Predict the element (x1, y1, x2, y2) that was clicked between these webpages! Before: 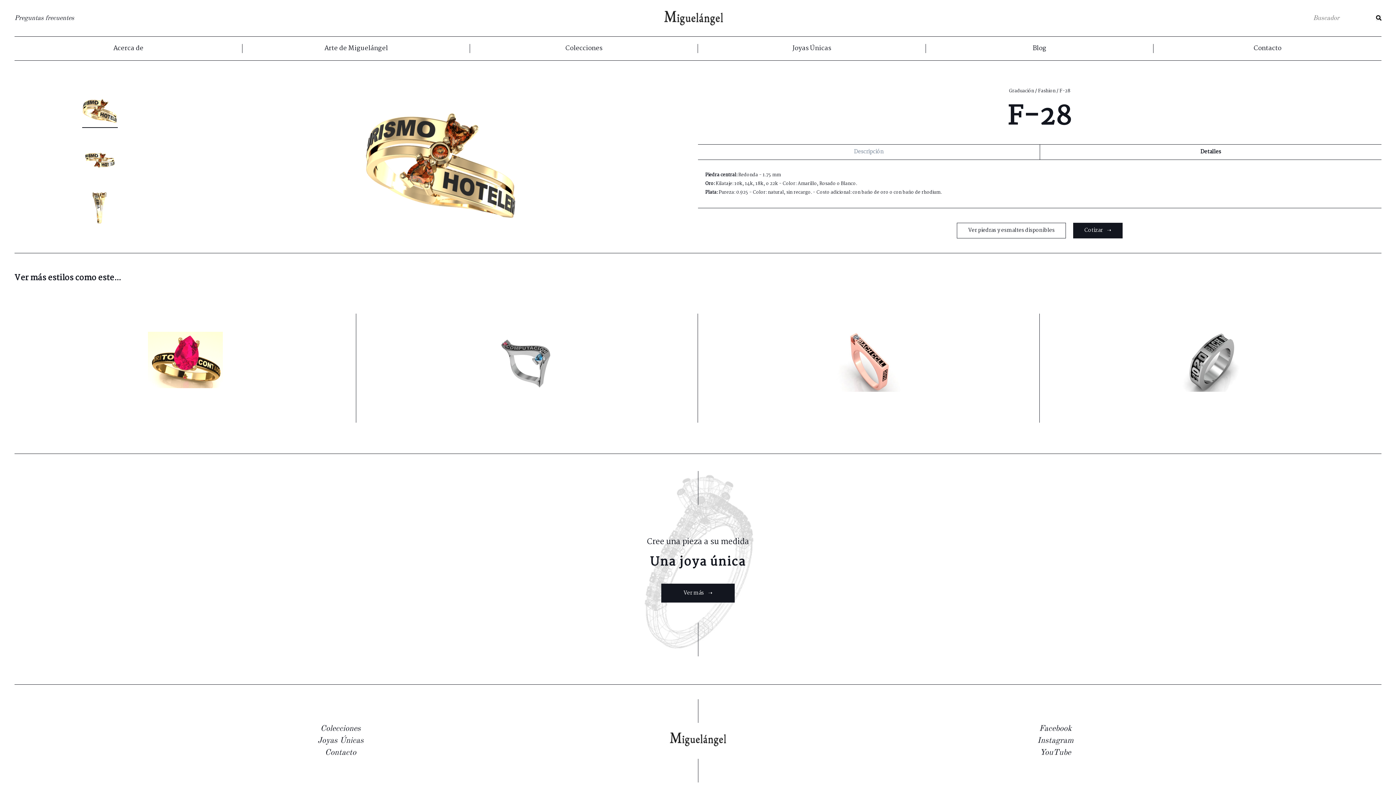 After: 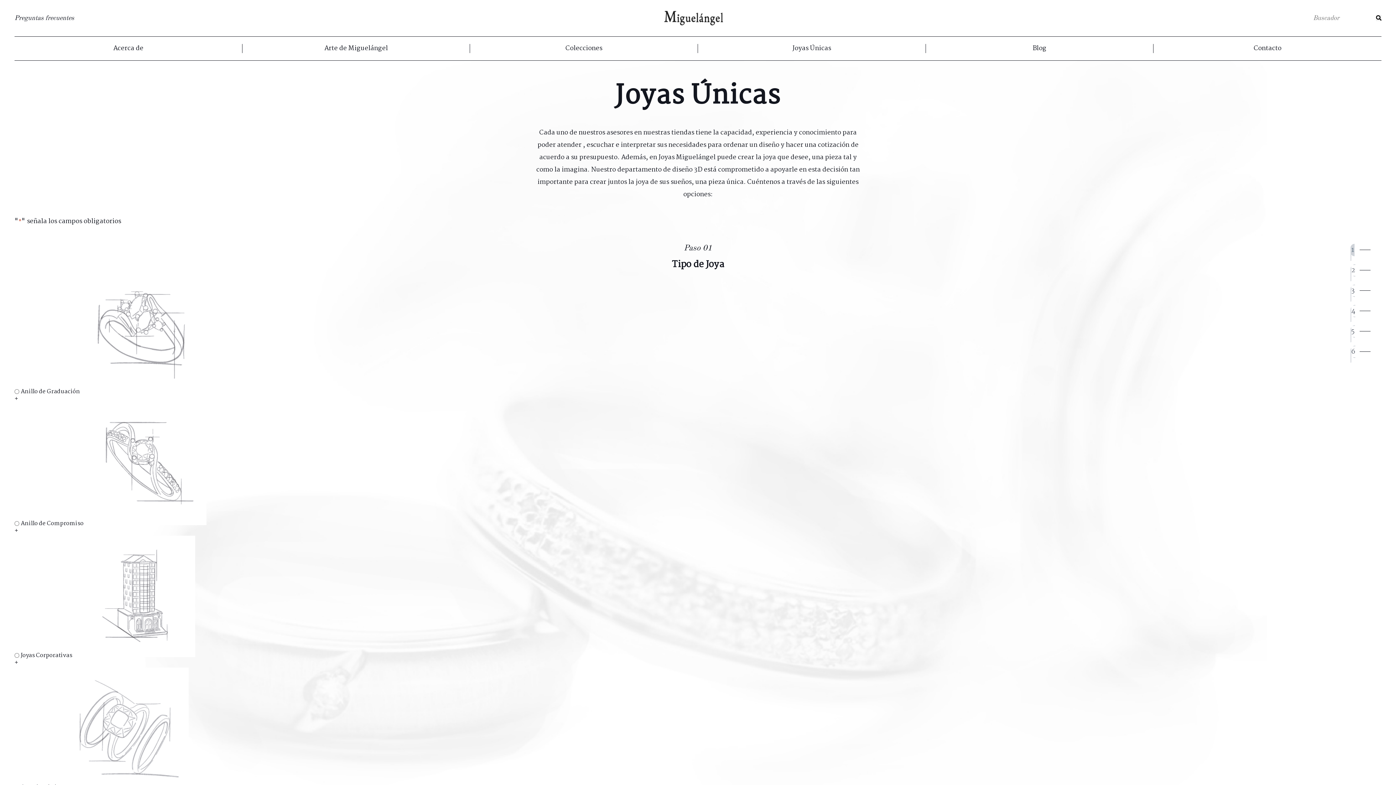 Action: label: Joyas Únicas bbox: (785, 44, 838, 53)